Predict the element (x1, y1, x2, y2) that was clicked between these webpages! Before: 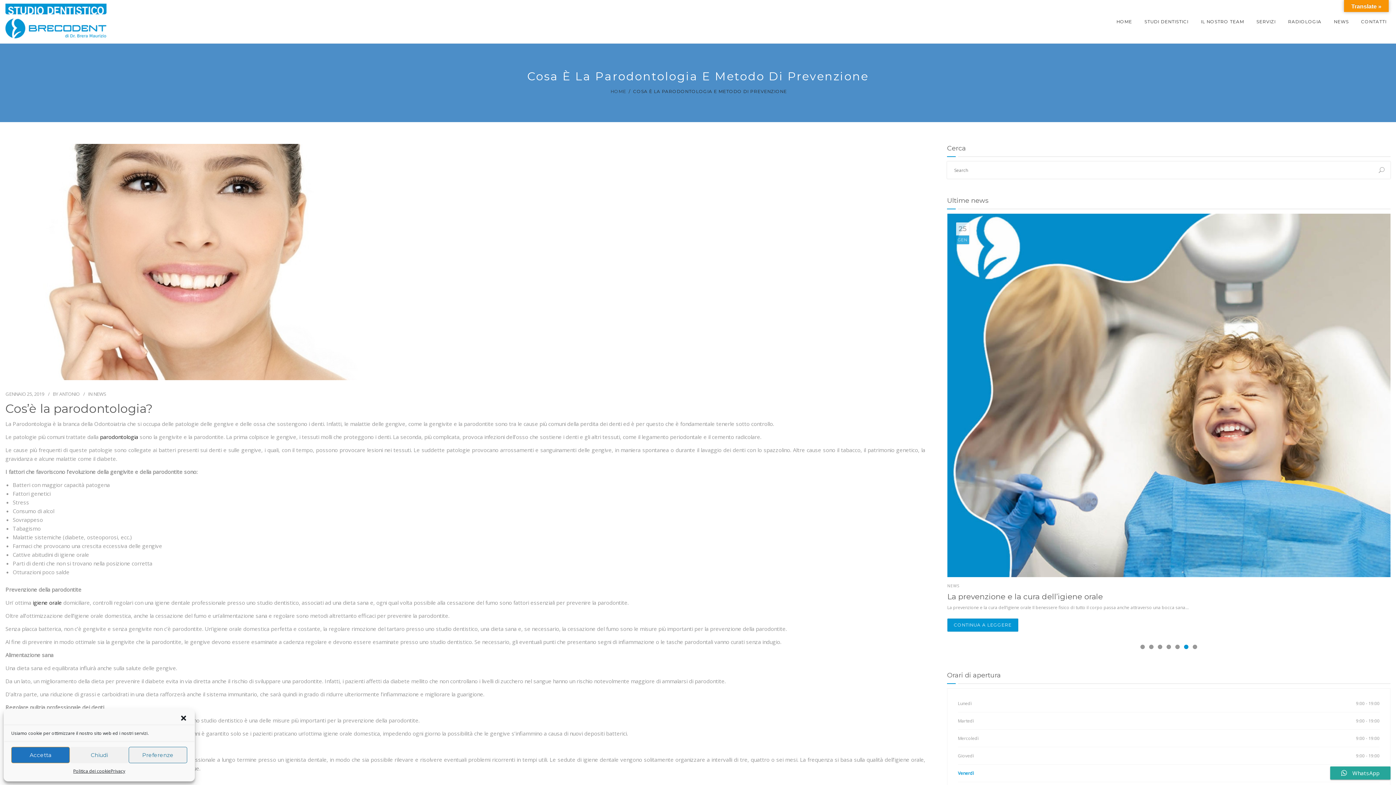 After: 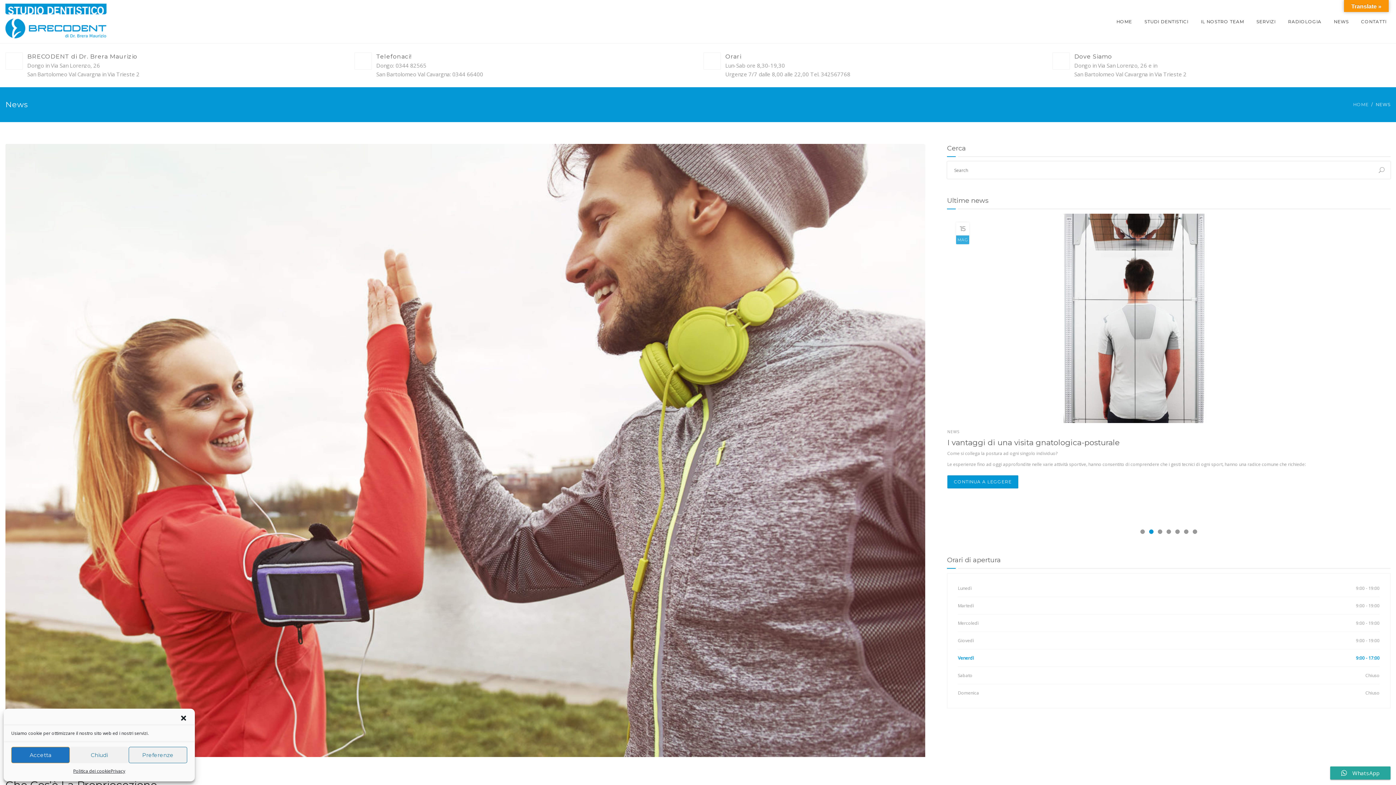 Action: bbox: (93, 390, 106, 397) label: NEWS